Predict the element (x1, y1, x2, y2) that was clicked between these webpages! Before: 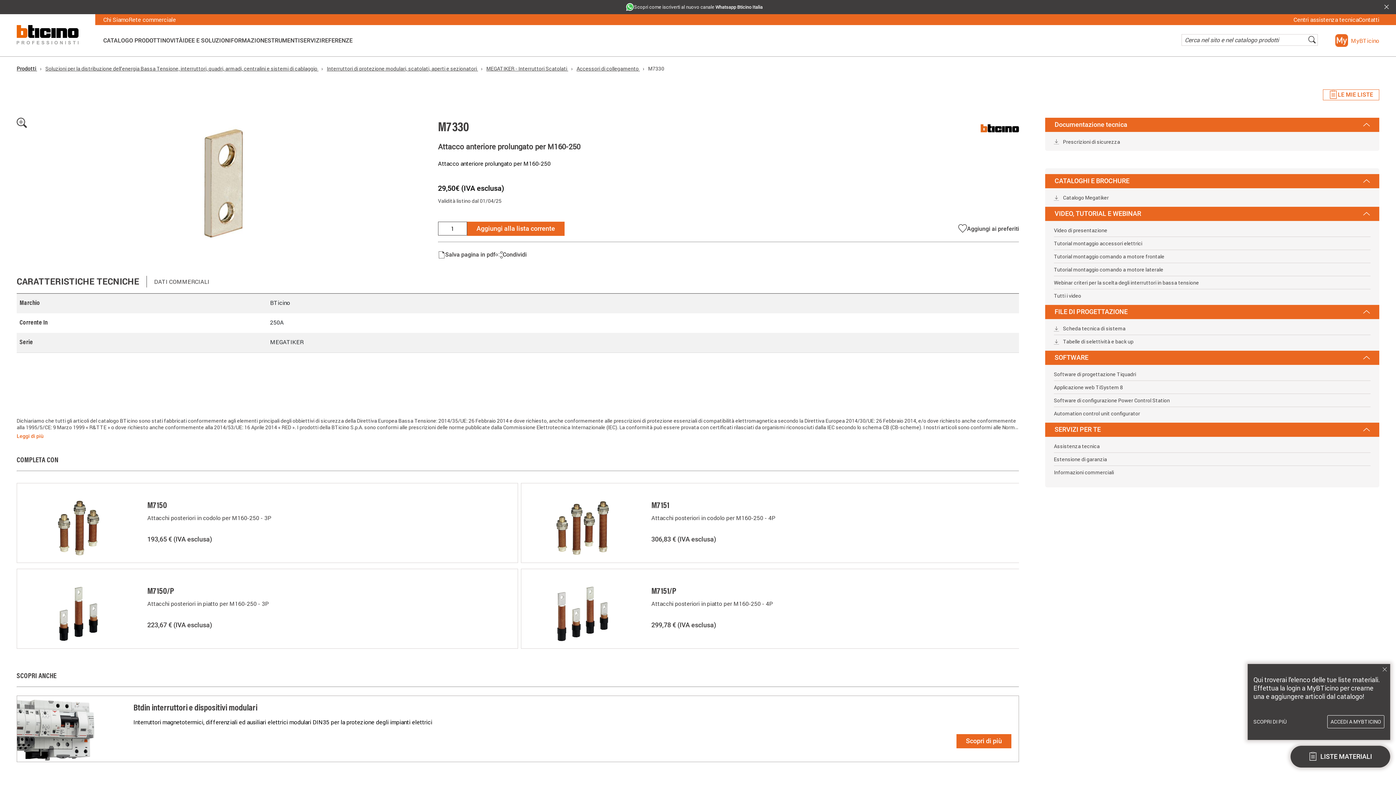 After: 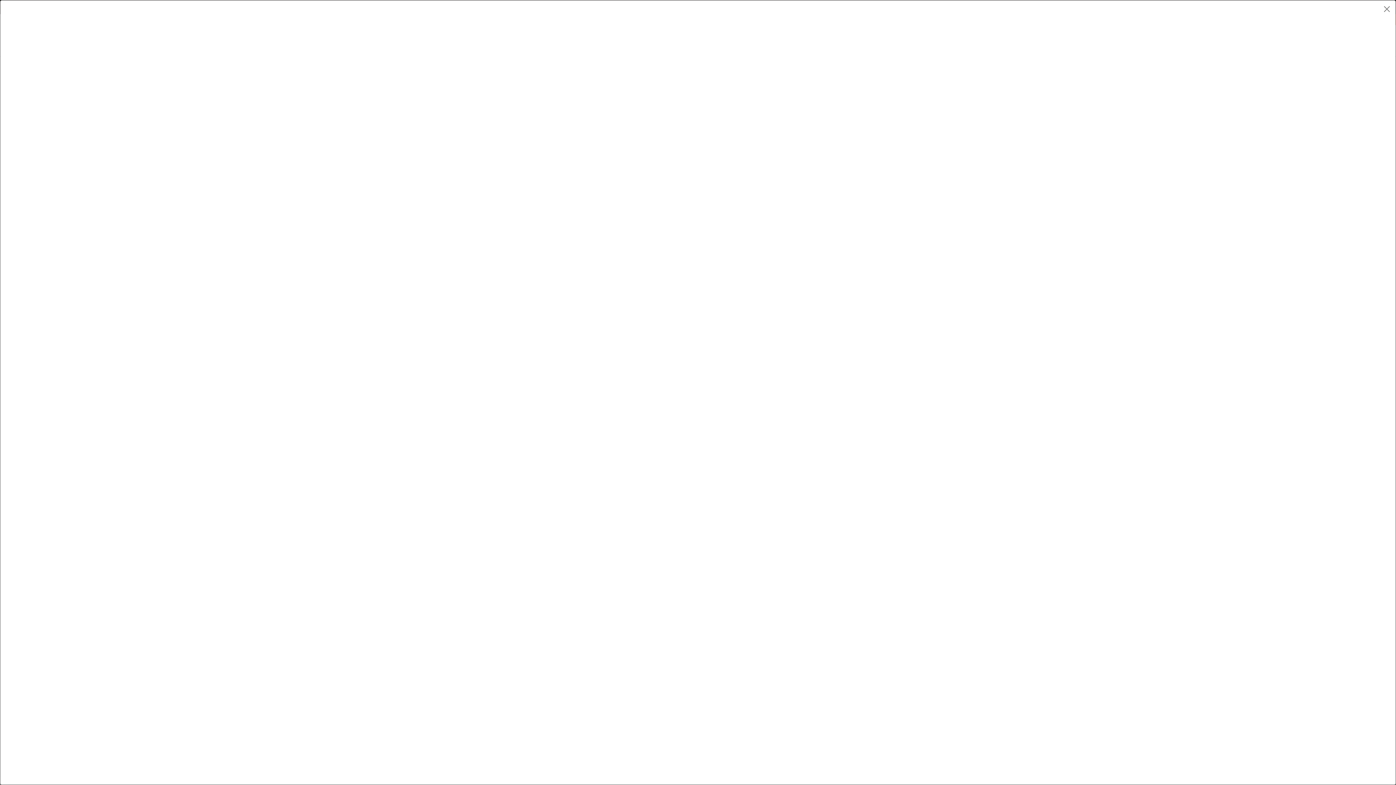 Action: label: Webinar criteri per la scelta degli interruttori in bassa tensione bbox: (1054, 279, 1199, 286)